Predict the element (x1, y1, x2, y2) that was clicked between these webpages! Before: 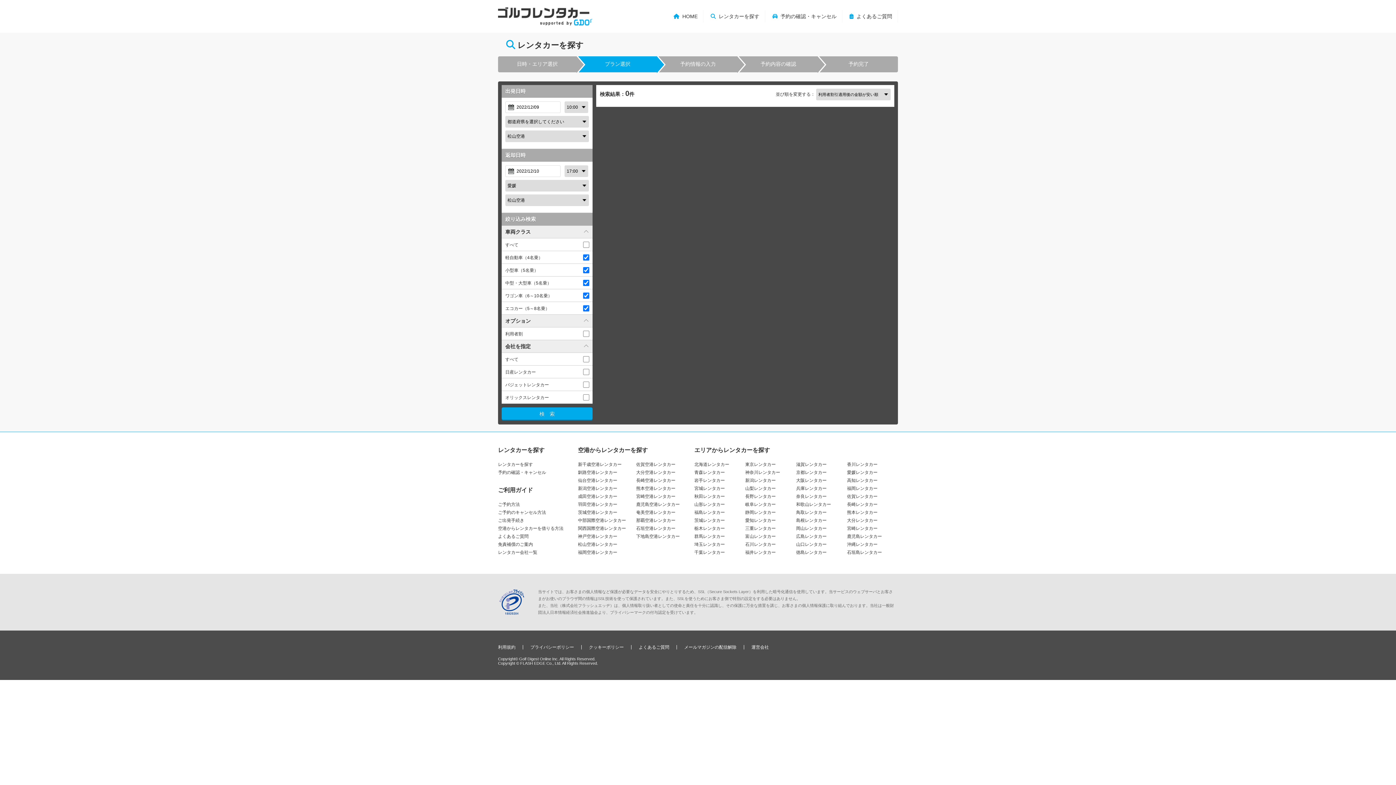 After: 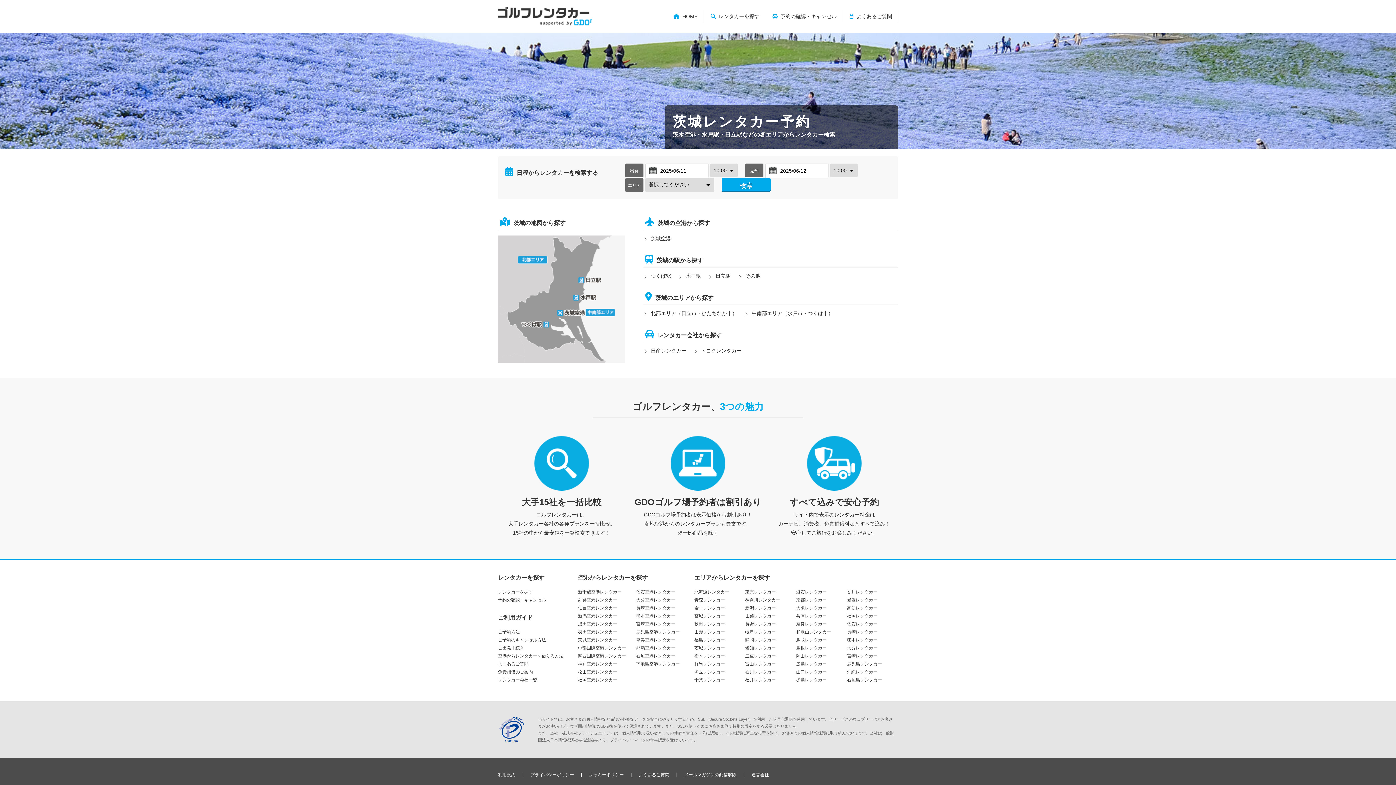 Action: label: 茨城レンタカー bbox: (694, 518, 725, 523)